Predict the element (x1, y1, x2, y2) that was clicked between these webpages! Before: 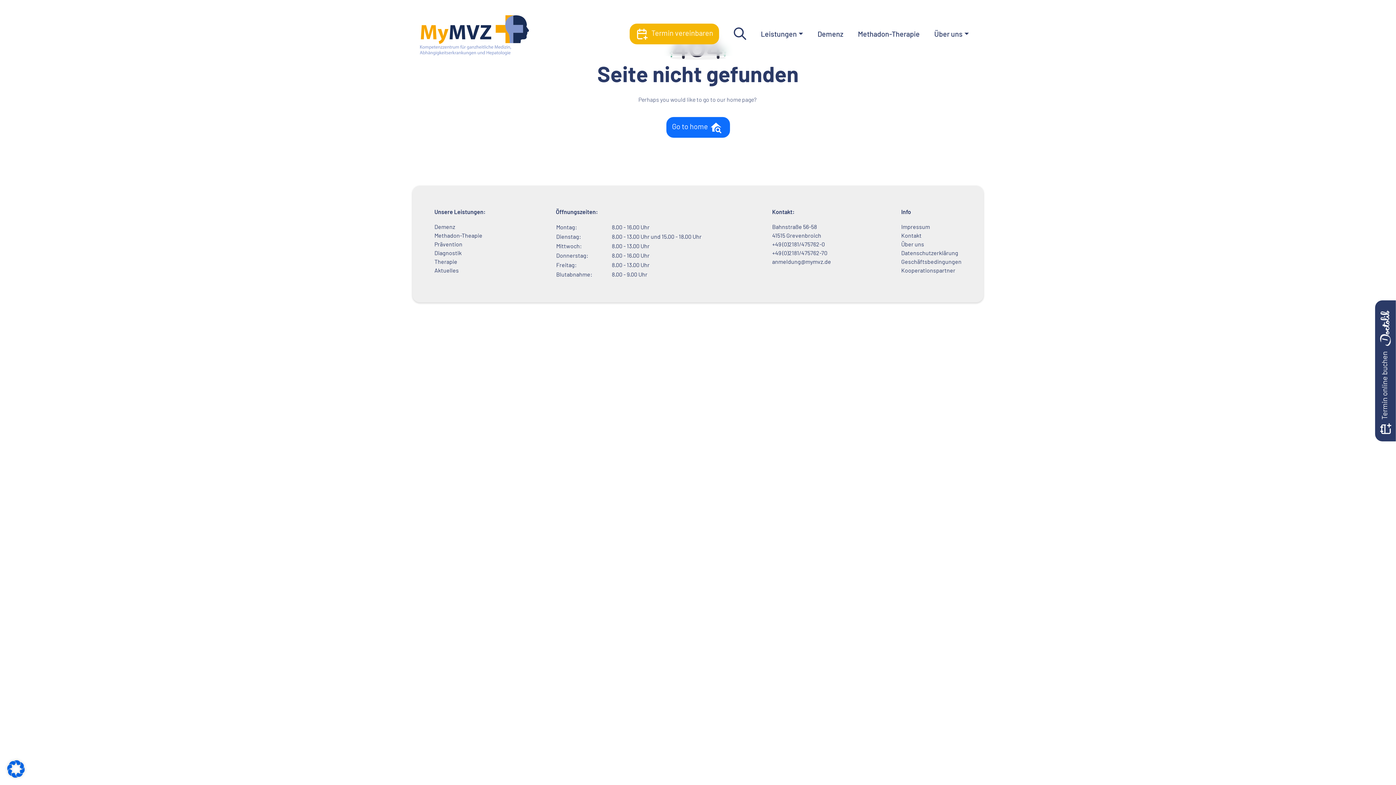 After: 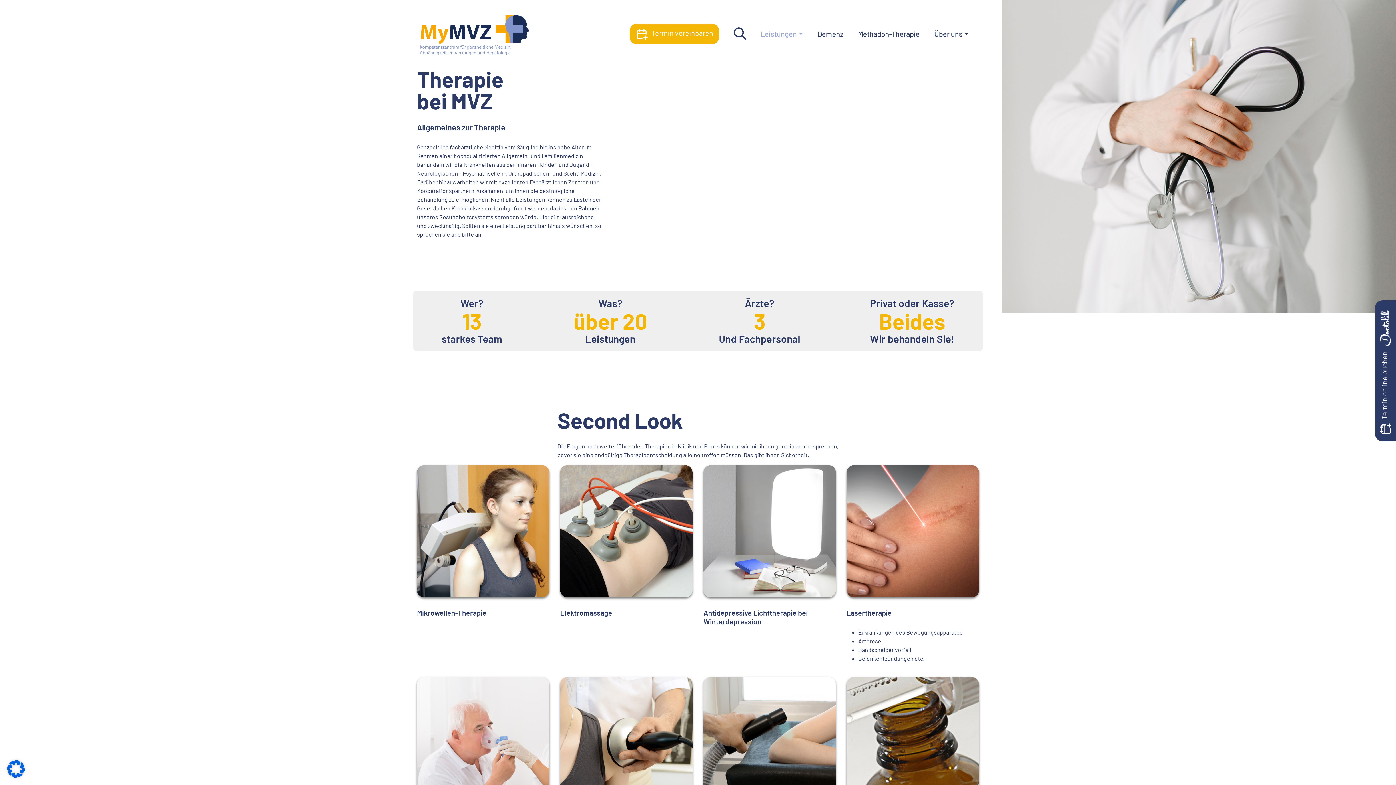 Action: bbox: (434, 258, 457, 265) label: Therapie